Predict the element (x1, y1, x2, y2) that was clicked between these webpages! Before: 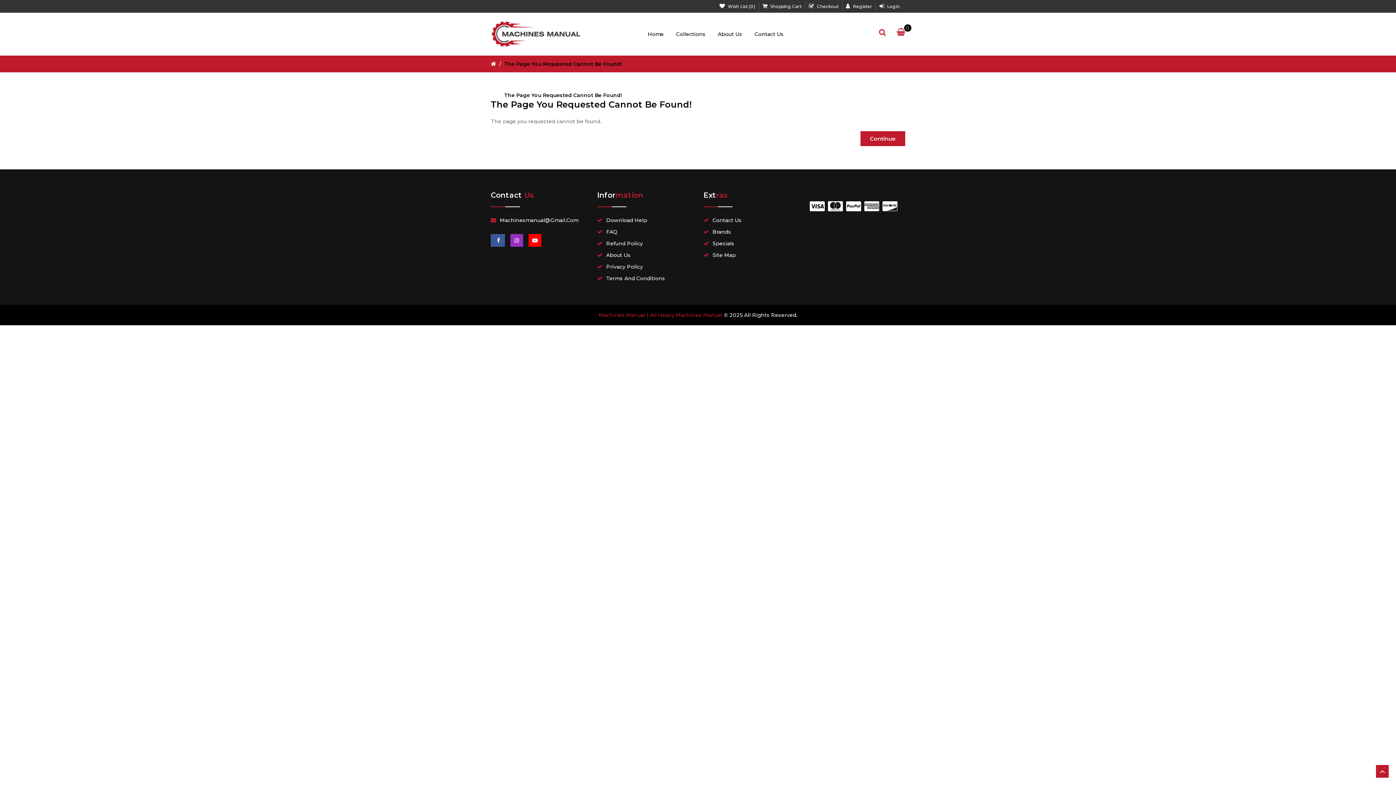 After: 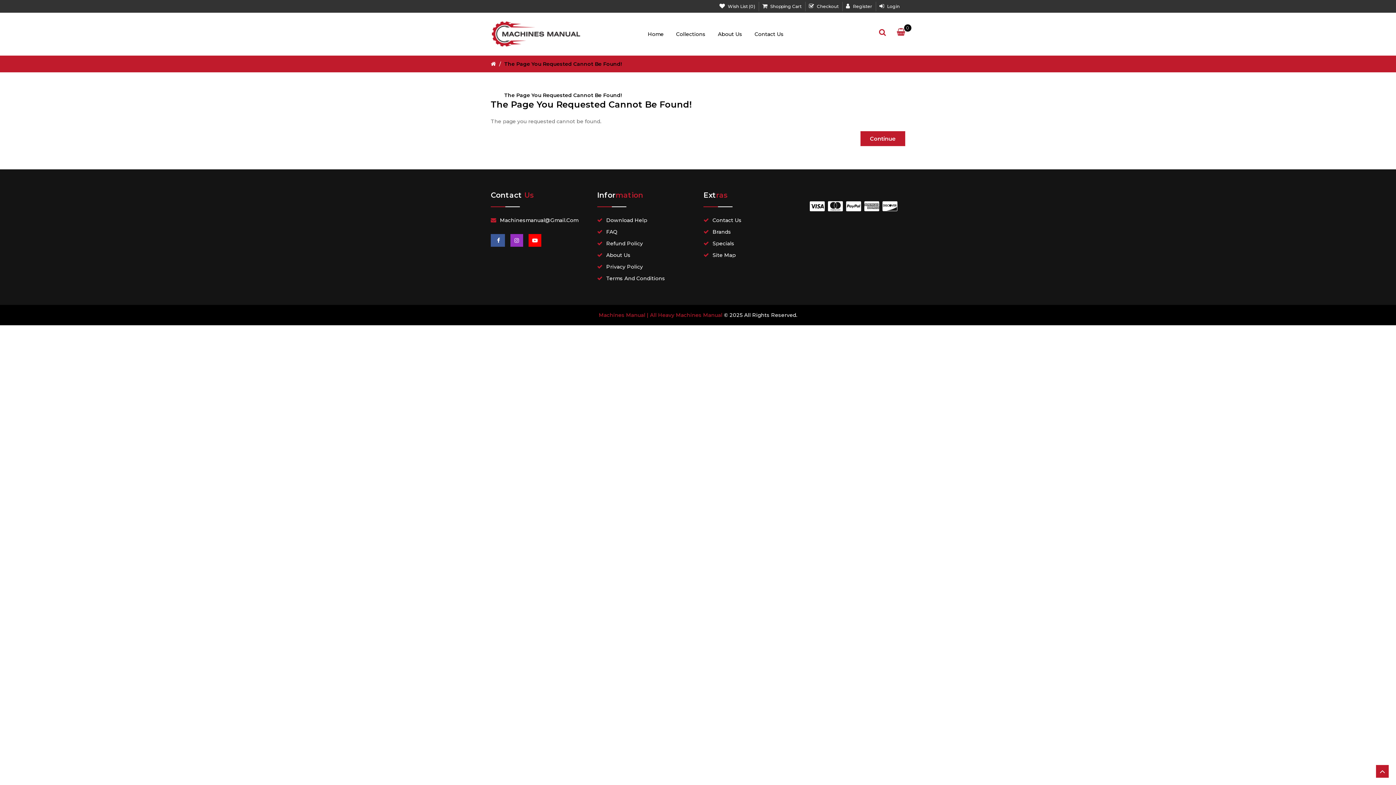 Action: bbox: (510, 237, 523, 244)